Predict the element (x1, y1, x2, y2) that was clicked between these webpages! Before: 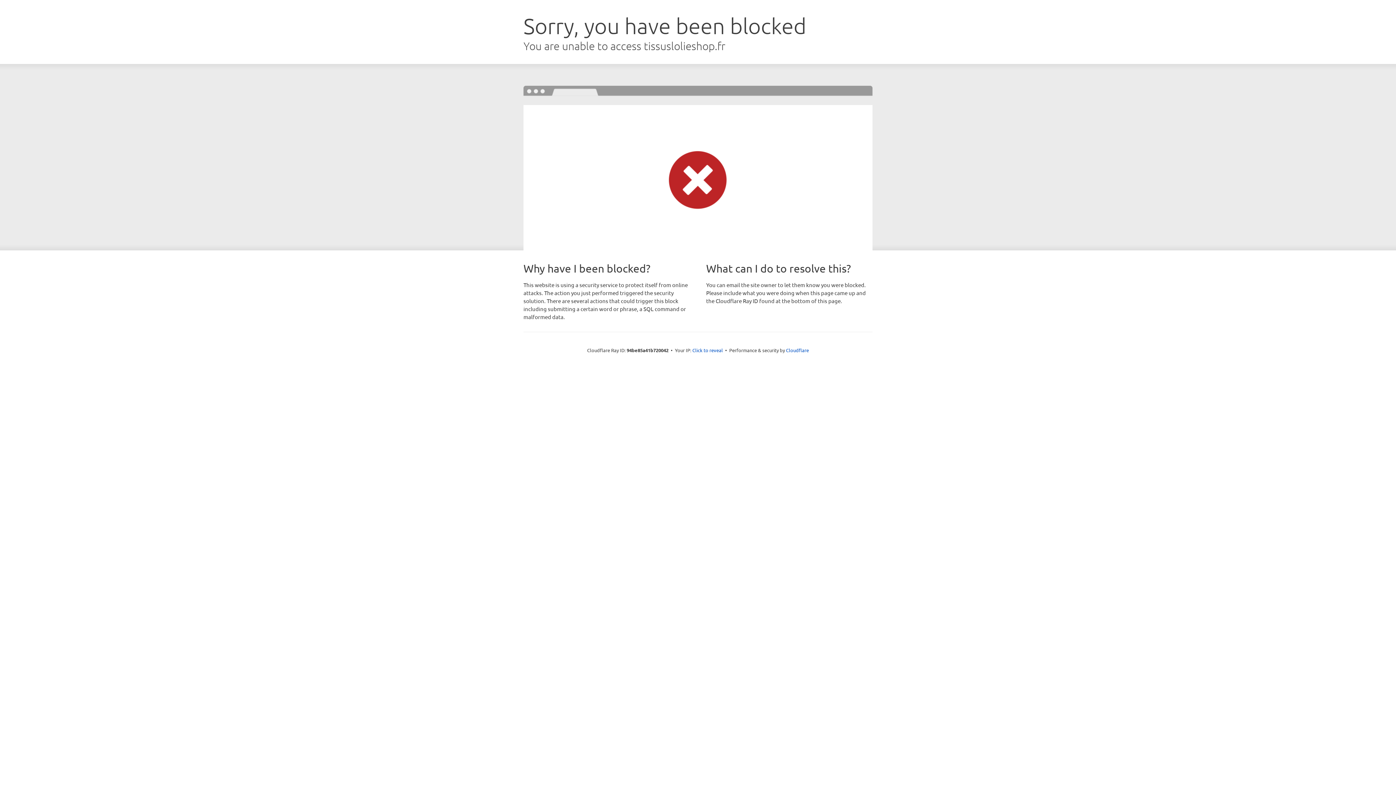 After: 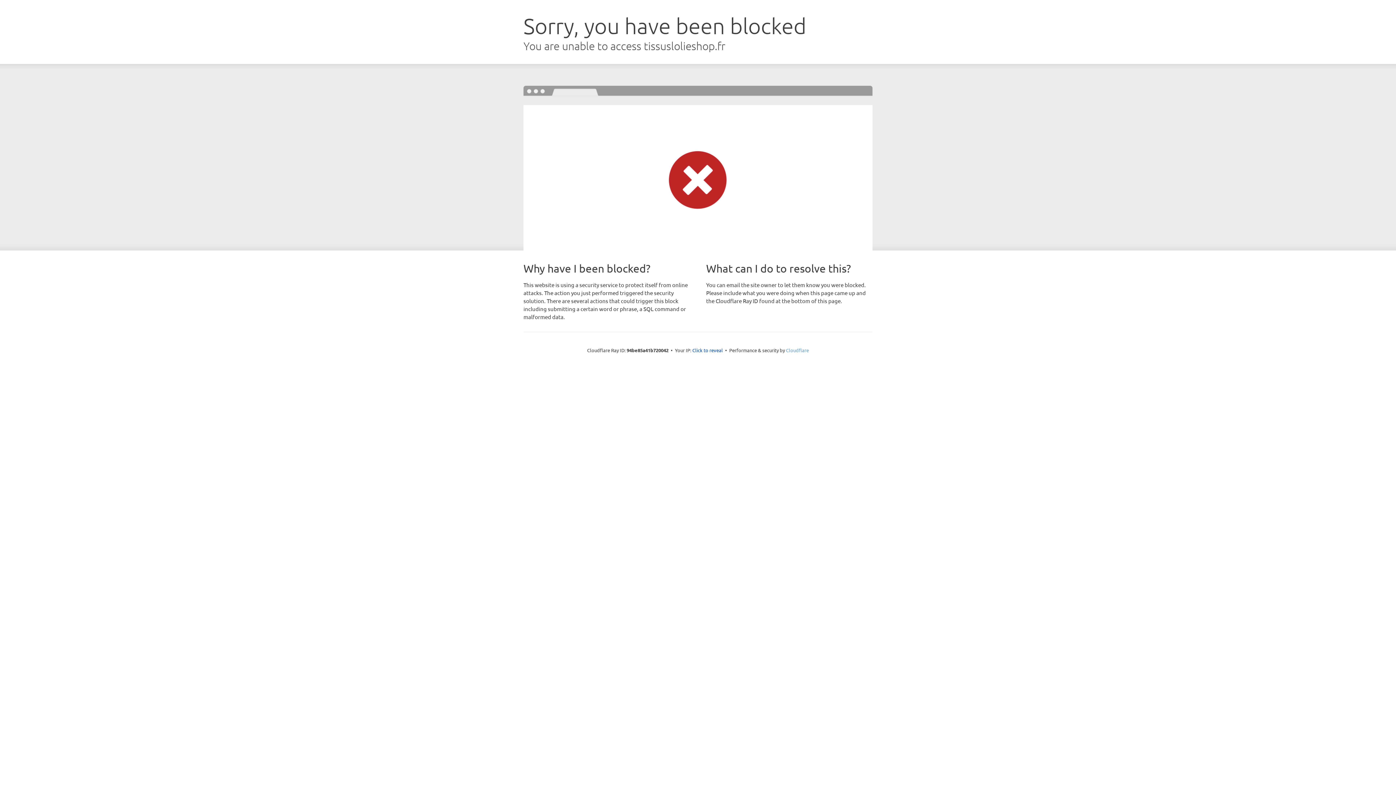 Action: bbox: (786, 347, 809, 353) label: Cloudflare